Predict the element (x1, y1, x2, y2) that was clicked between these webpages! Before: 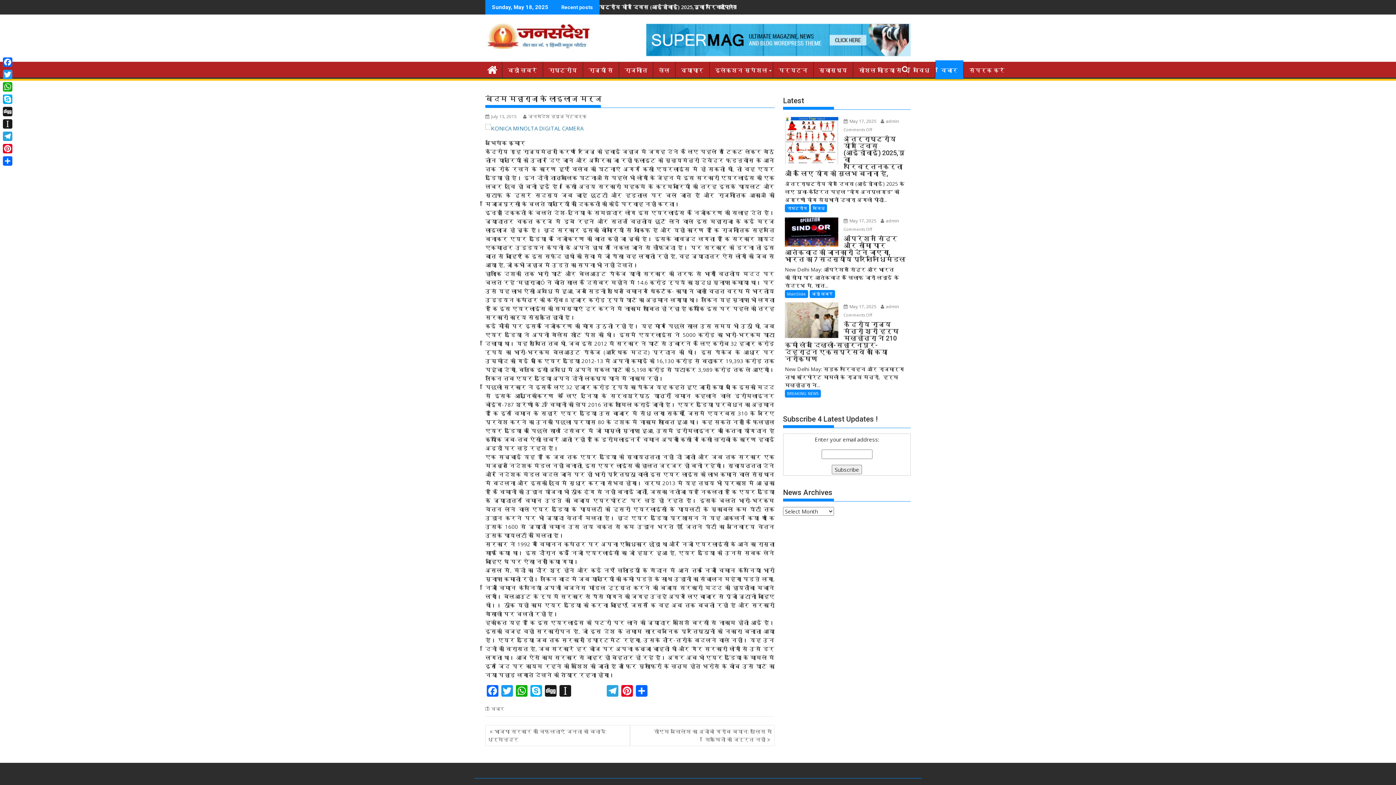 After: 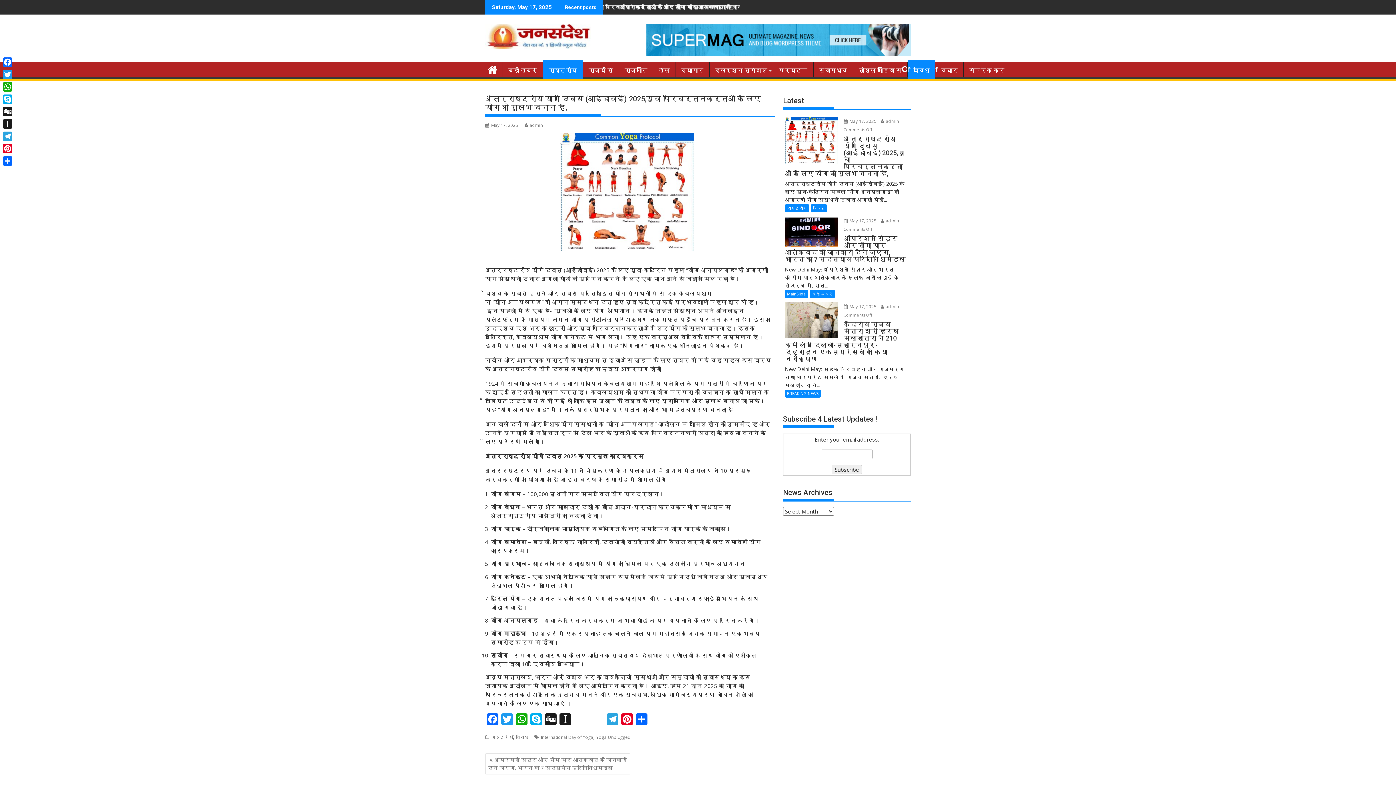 Action: label: अंतर्राष्ट्रीय योग दिवस (आईडीवाई) 2025,युवा परिवर्तनकर्ताओं के लिए योग को सुलभ बनाना है,  bbox: (785, 135, 909, 177)